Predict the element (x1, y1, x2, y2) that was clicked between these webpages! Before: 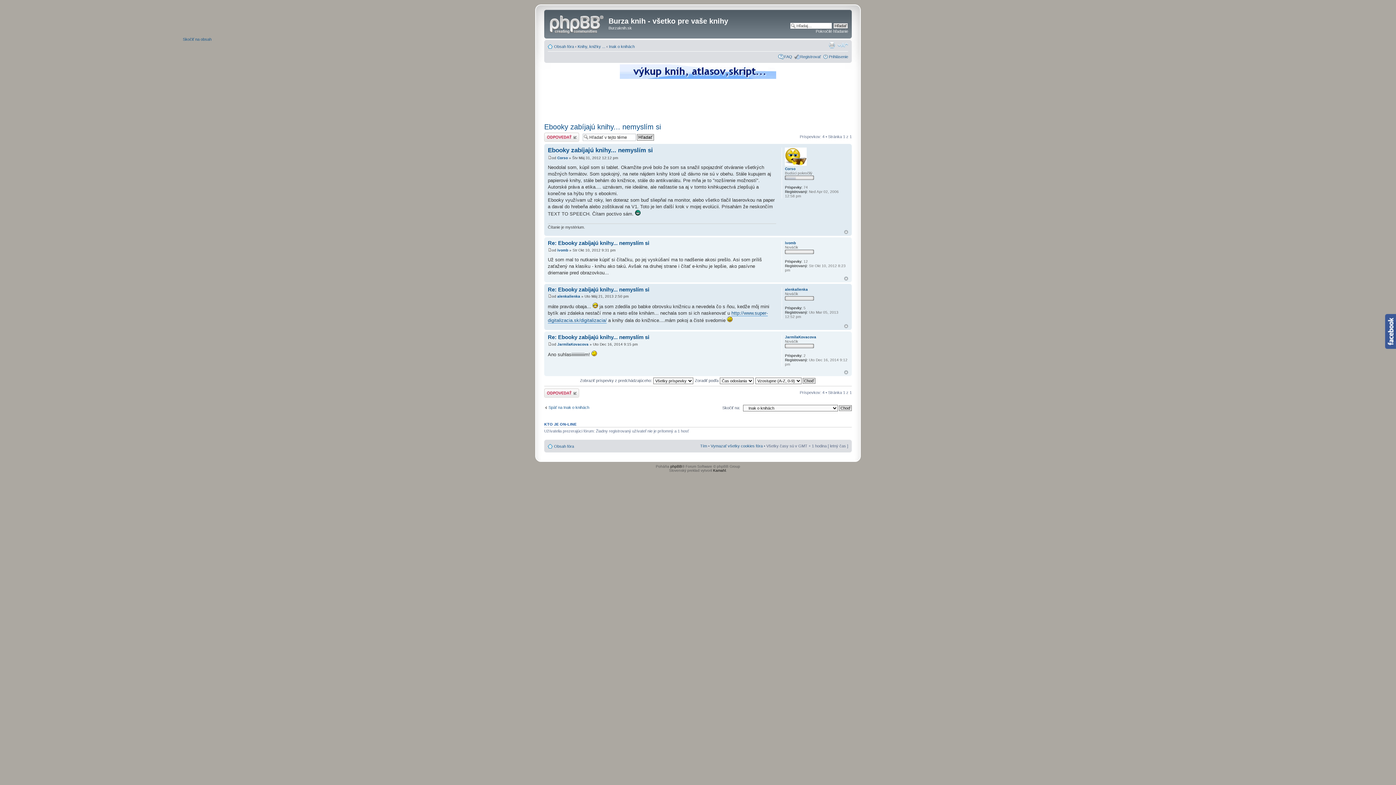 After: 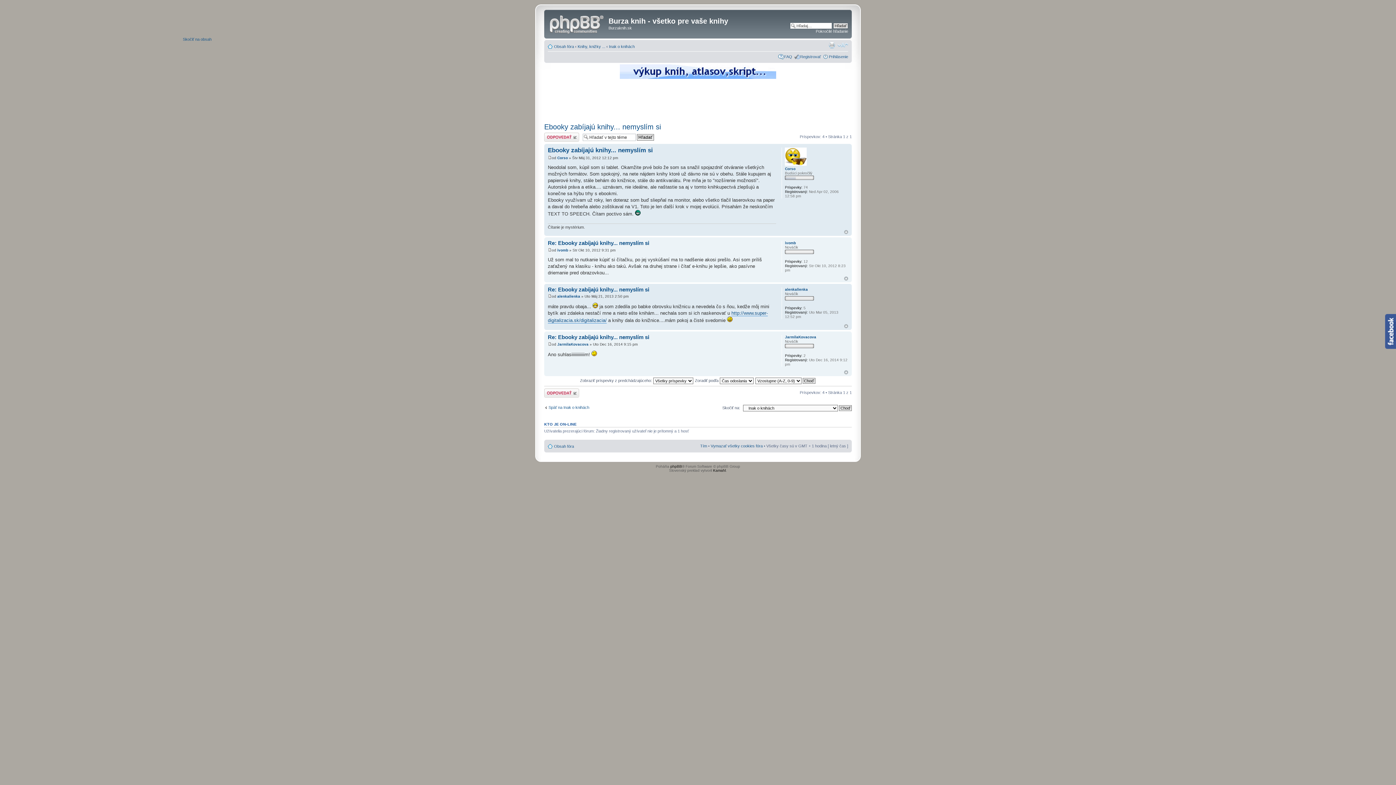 Action: bbox: (620, 75, 776, 79)